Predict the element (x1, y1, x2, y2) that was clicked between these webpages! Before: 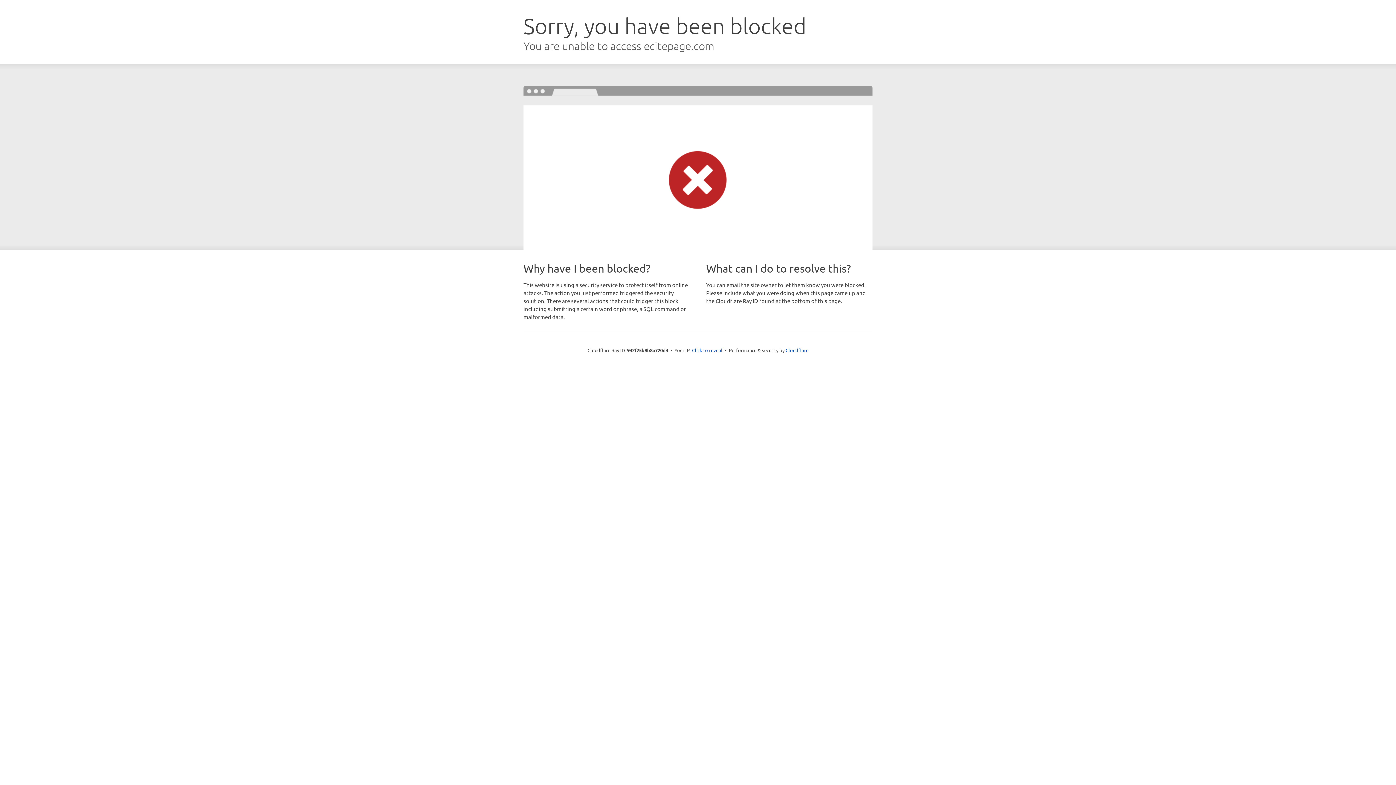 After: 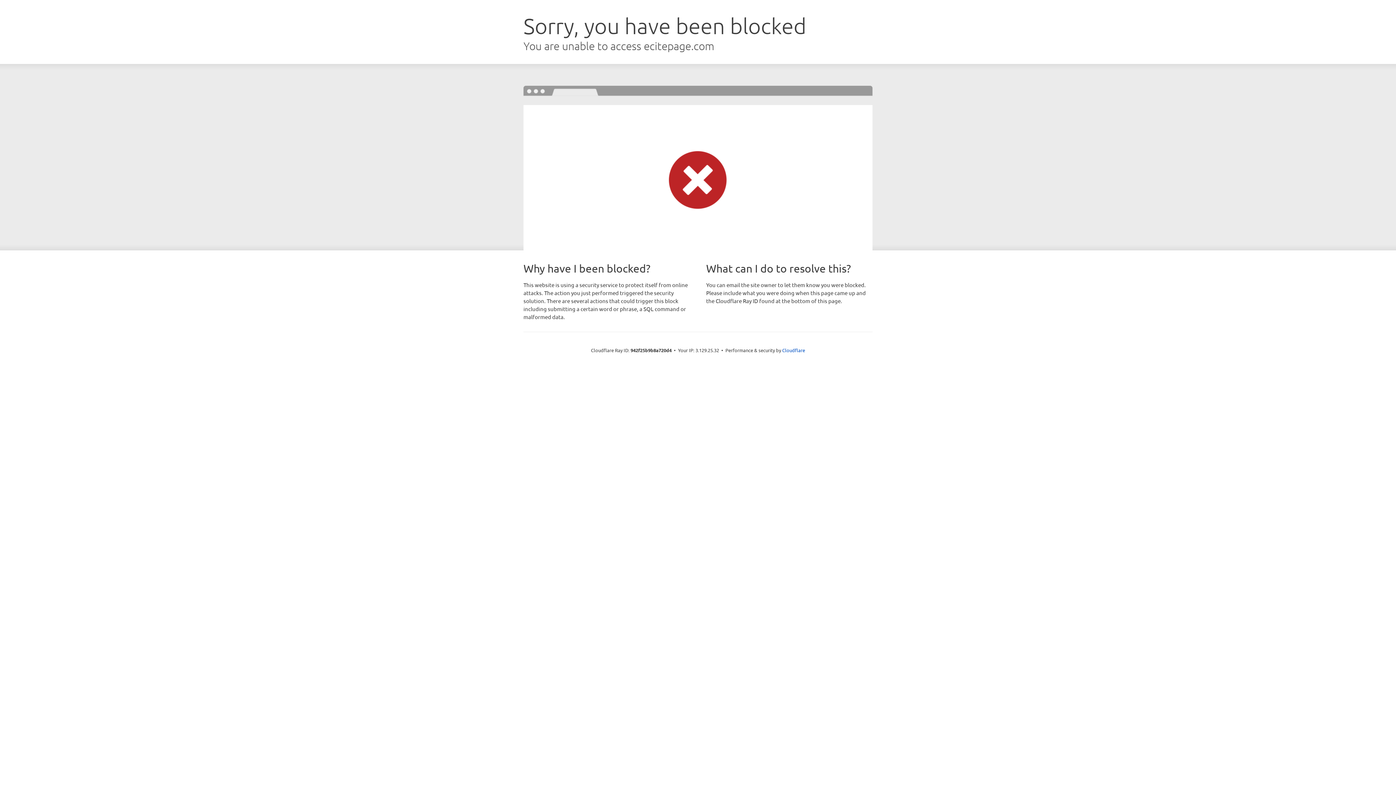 Action: bbox: (692, 346, 722, 353) label: Click to reveal